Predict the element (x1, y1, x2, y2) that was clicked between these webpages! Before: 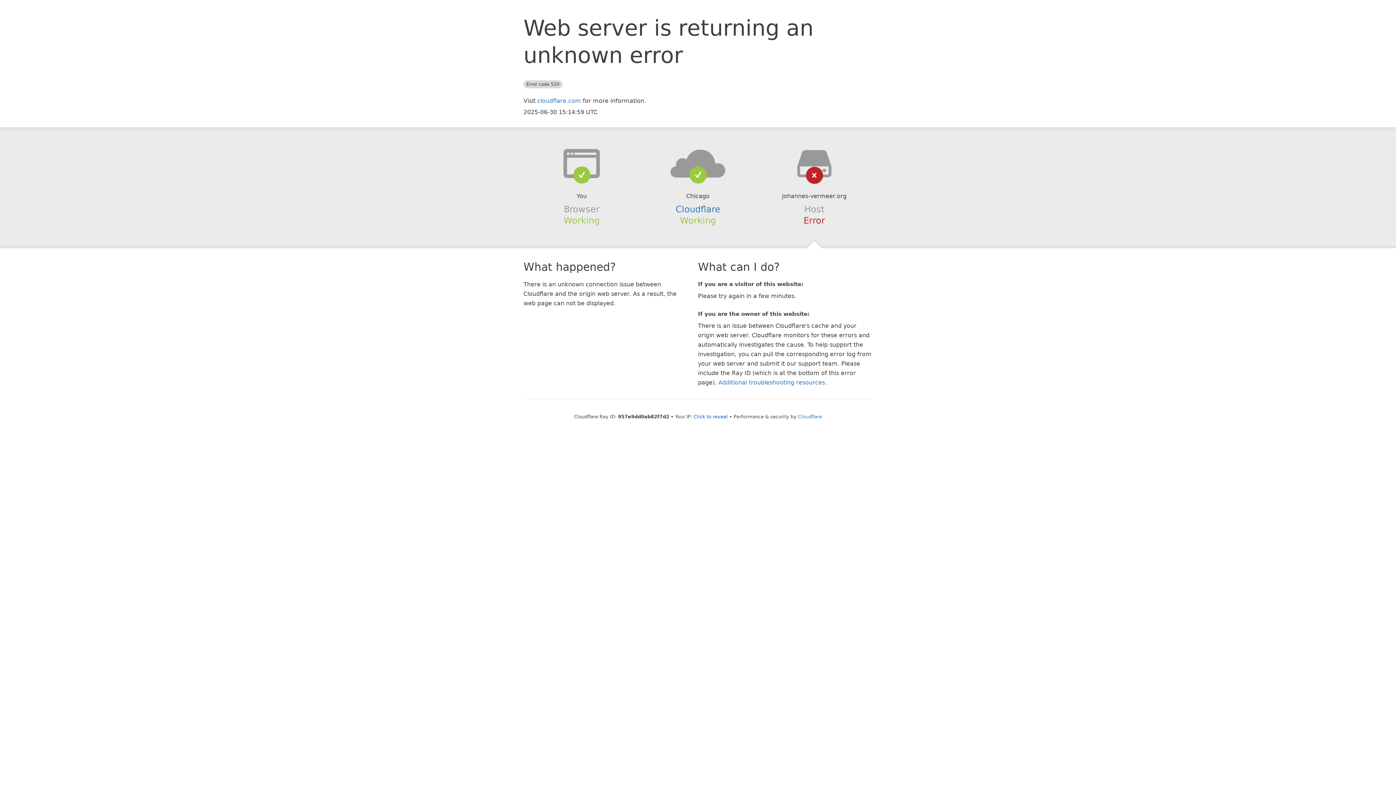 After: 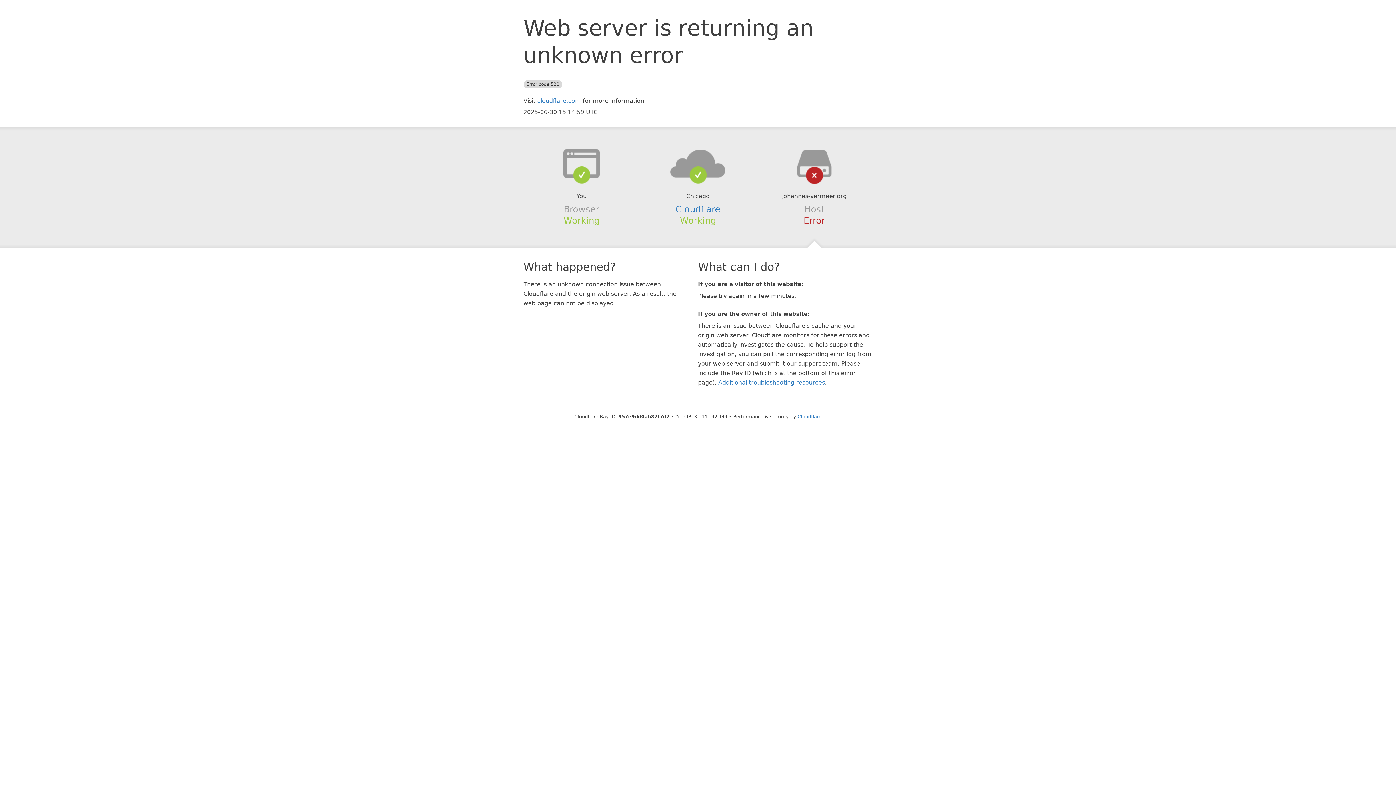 Action: label: Click to reveal bbox: (693, 414, 728, 419)